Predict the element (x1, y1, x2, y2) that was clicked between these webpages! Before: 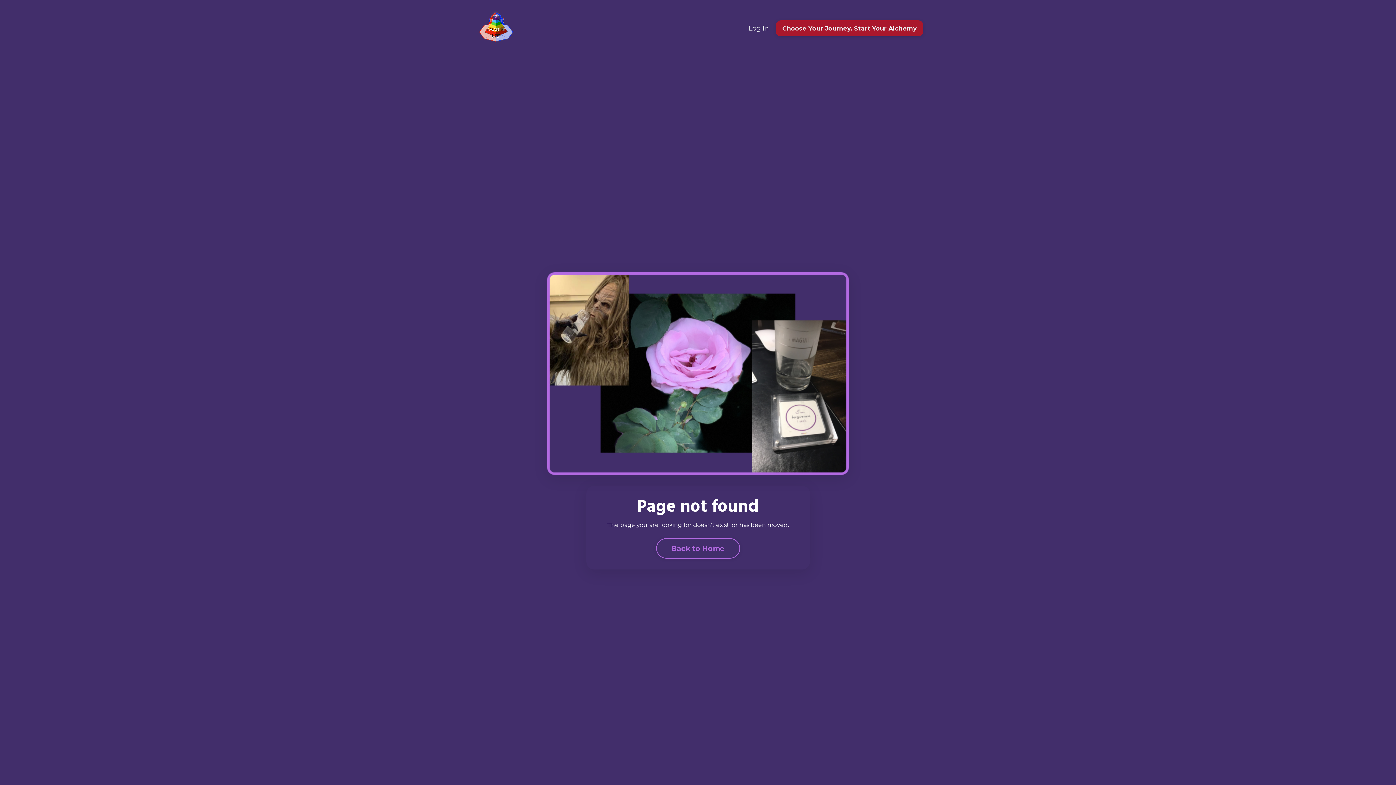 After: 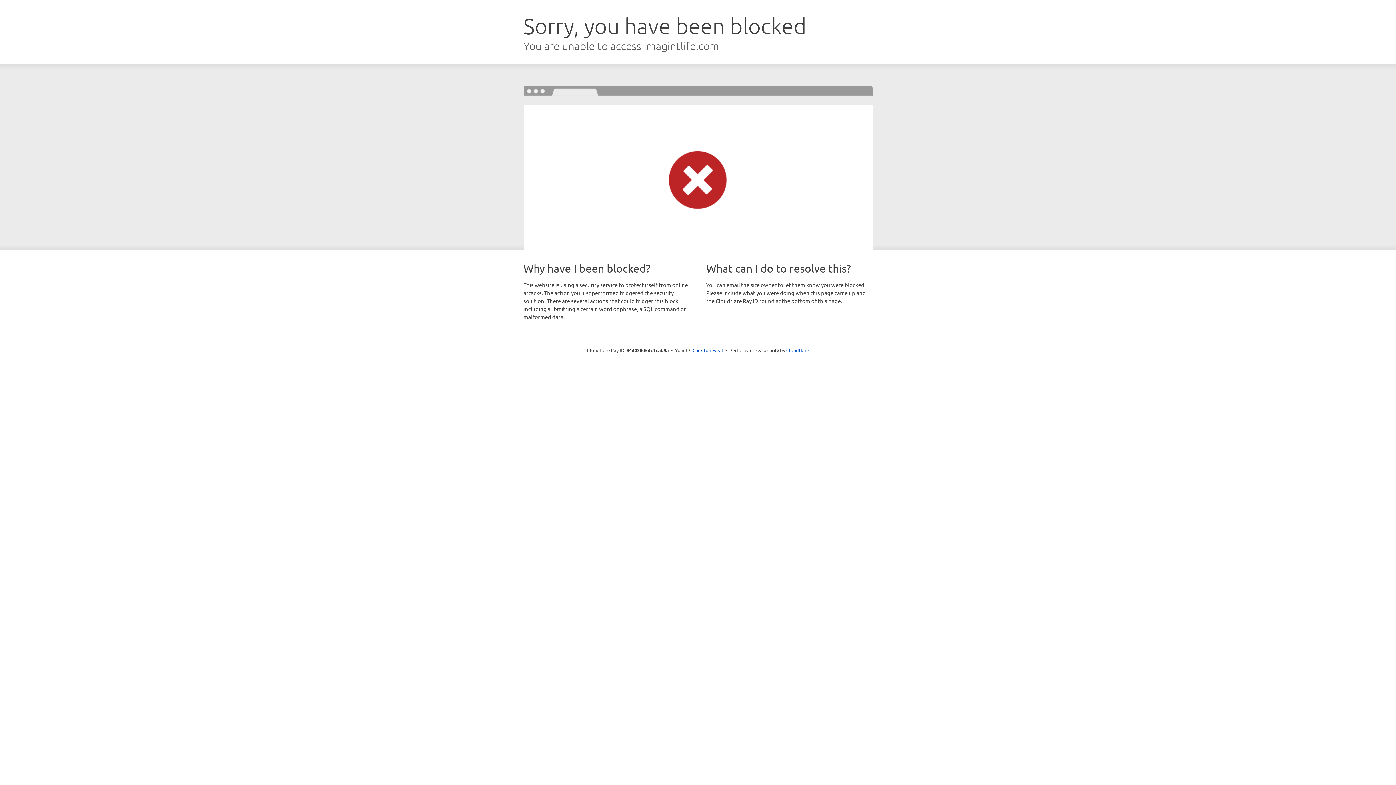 Action: bbox: (748, 24, 768, 32) label: Log In